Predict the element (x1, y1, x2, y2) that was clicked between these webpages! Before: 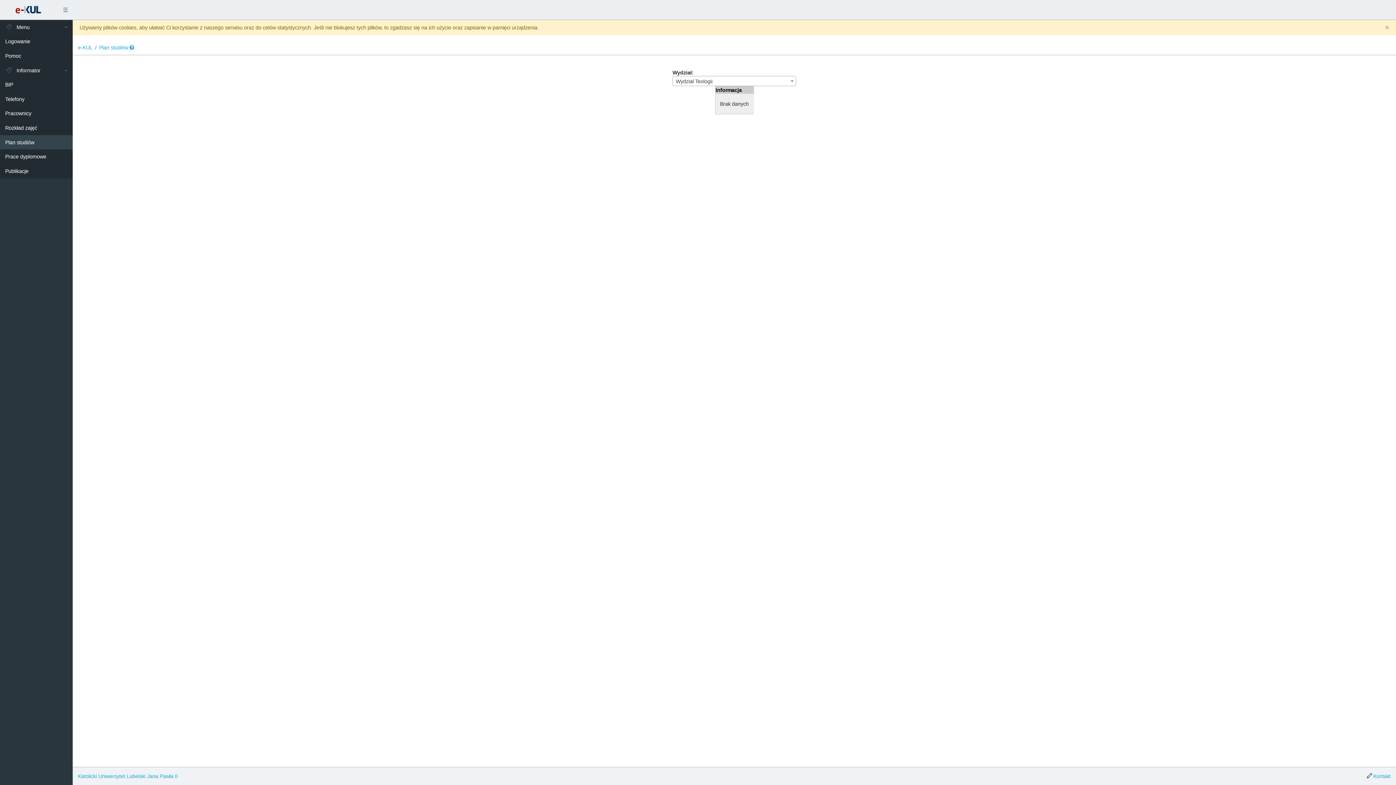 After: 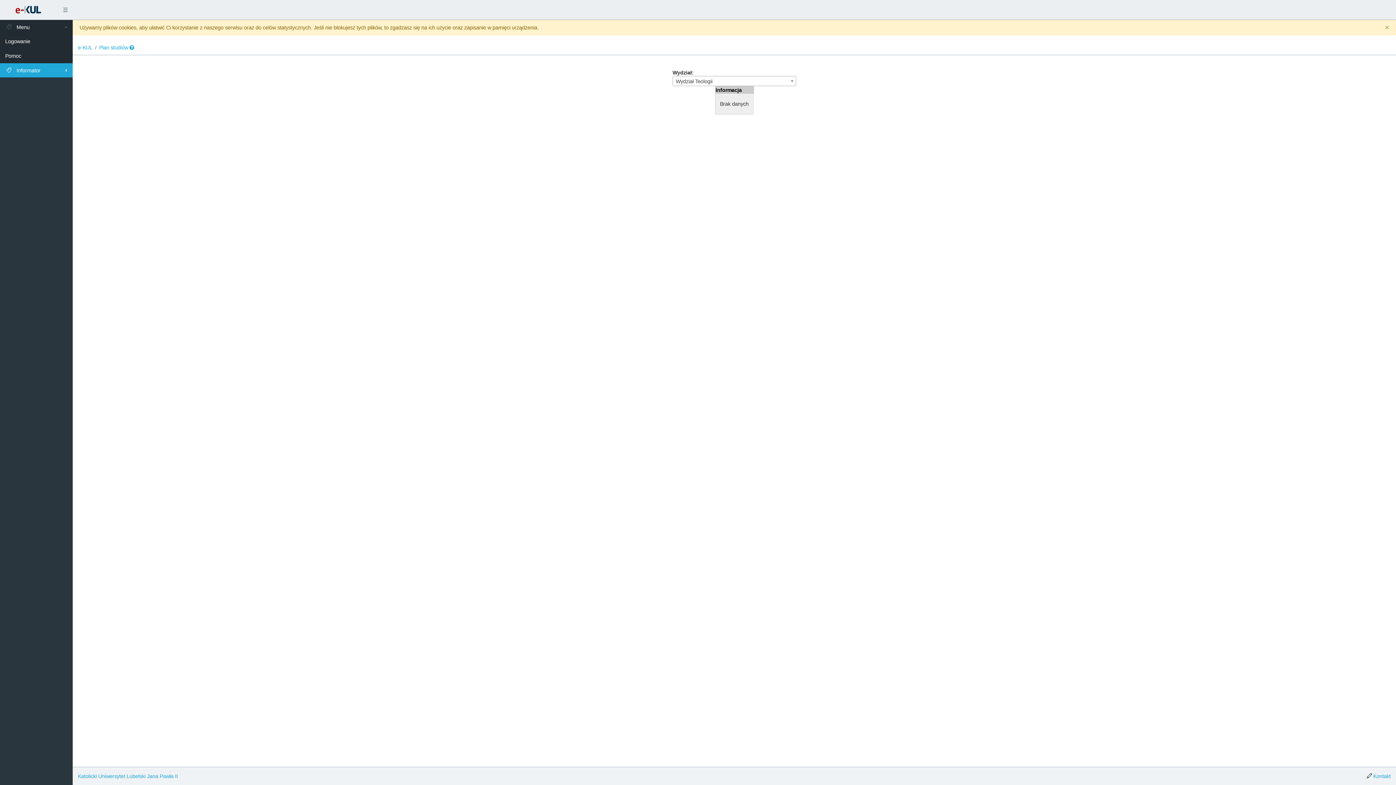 Action: bbox: (0, 63, 72, 77) label:  Informator